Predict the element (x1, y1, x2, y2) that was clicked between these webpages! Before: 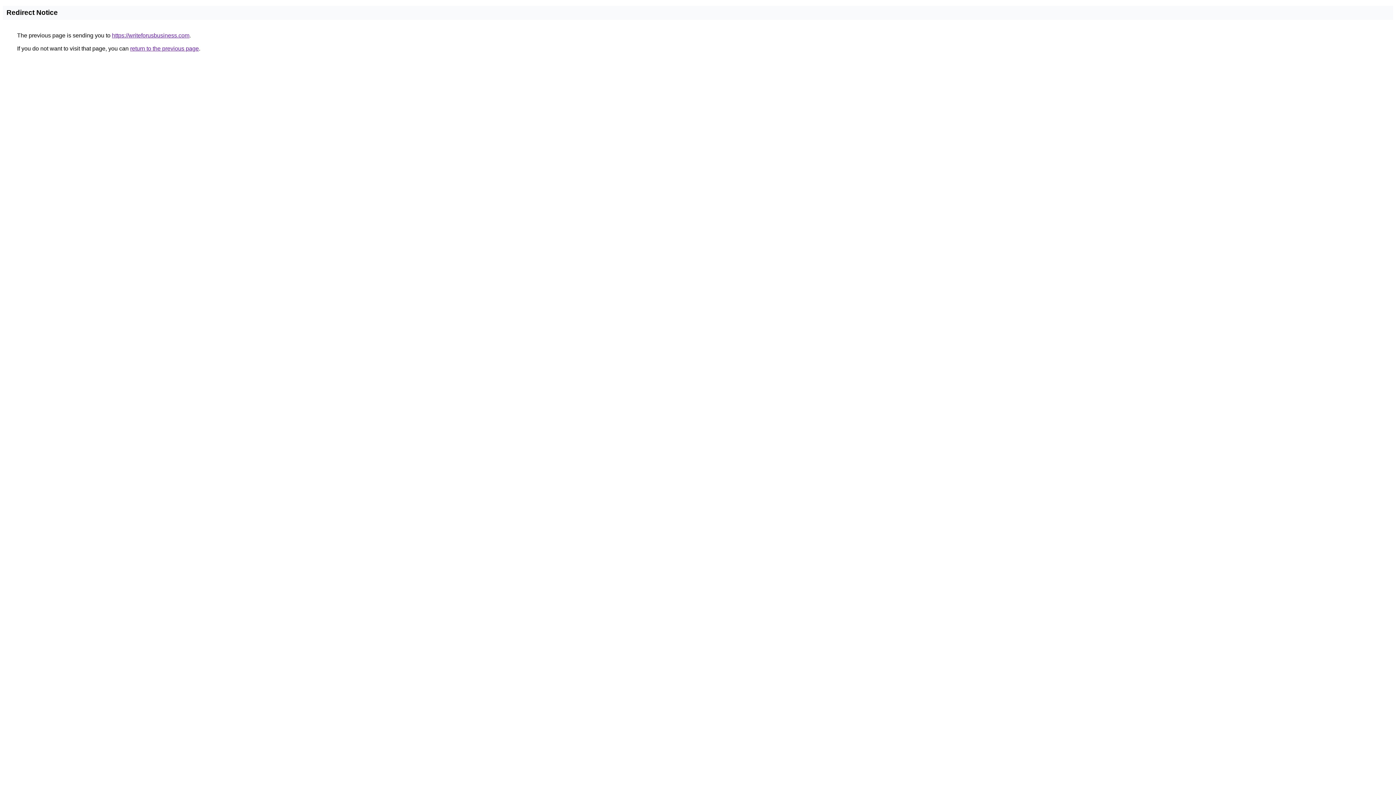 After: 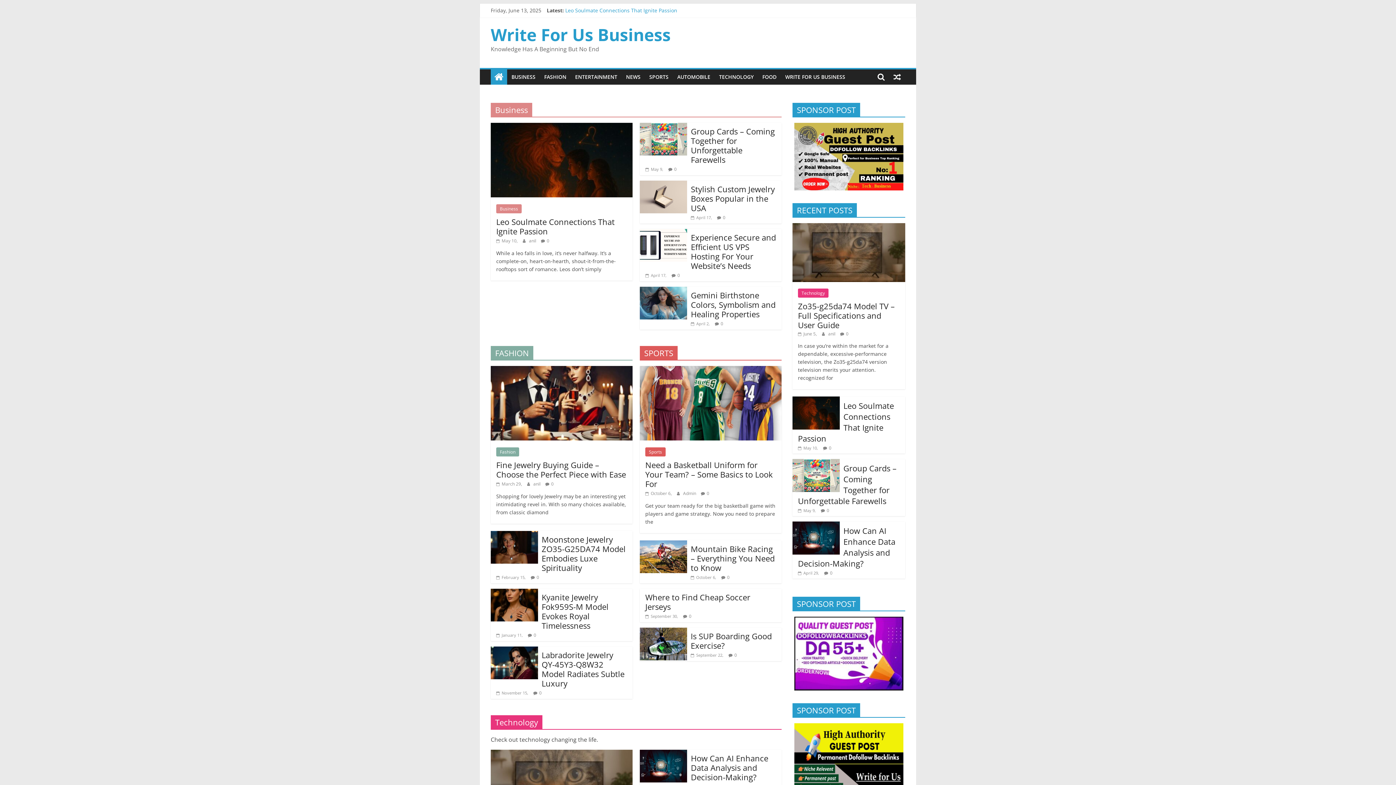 Action: label: https://writeforusbusiness.com bbox: (112, 32, 189, 38)